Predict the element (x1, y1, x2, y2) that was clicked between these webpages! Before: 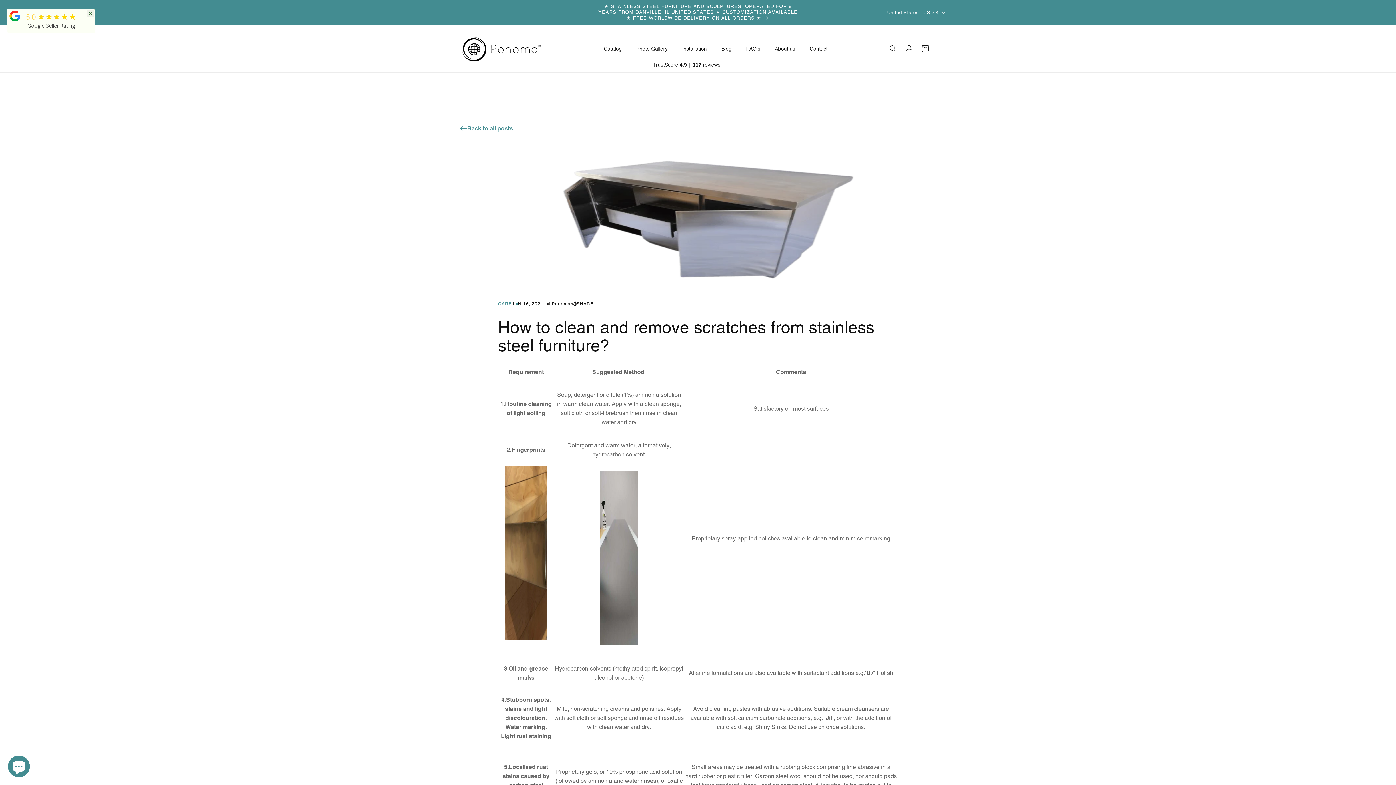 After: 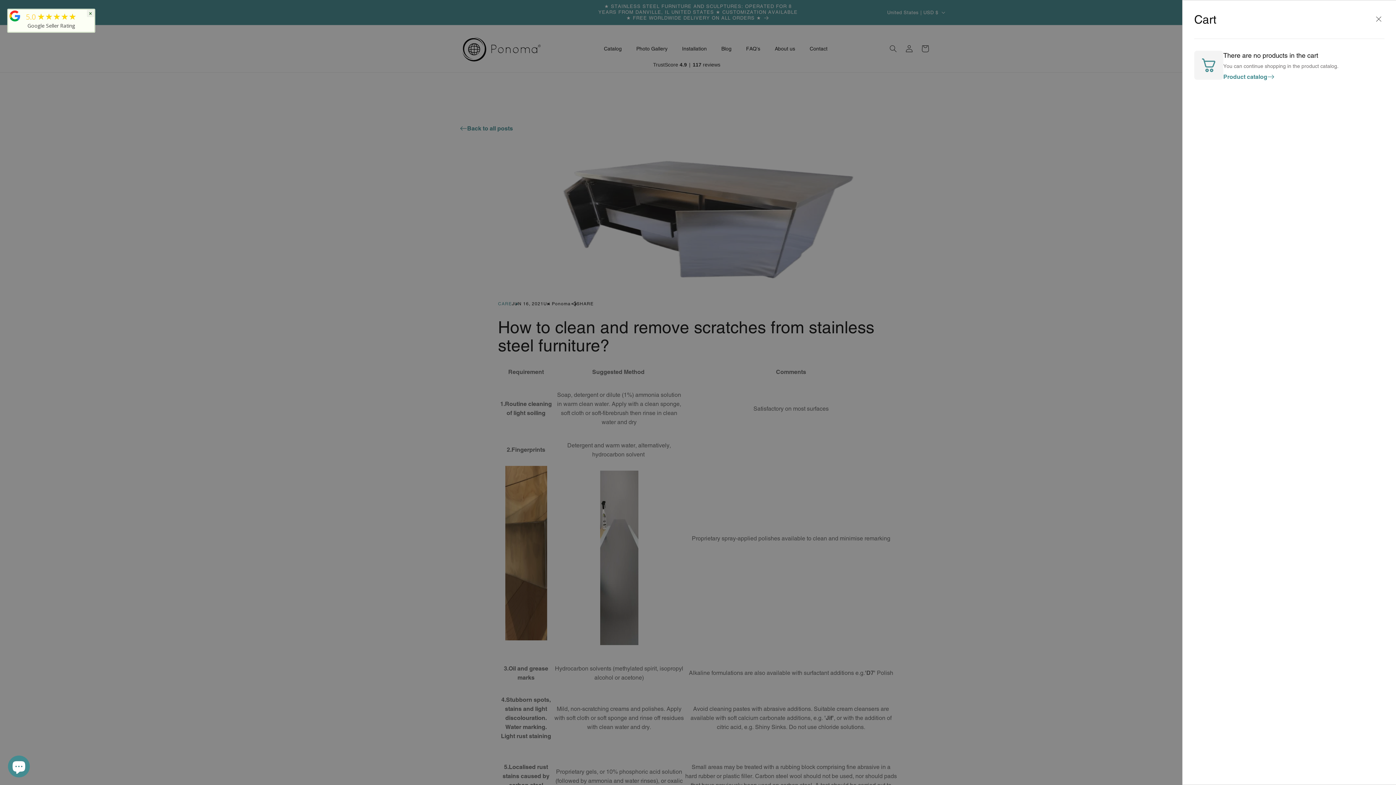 Action: label: Cart bbox: (917, 40, 933, 56)